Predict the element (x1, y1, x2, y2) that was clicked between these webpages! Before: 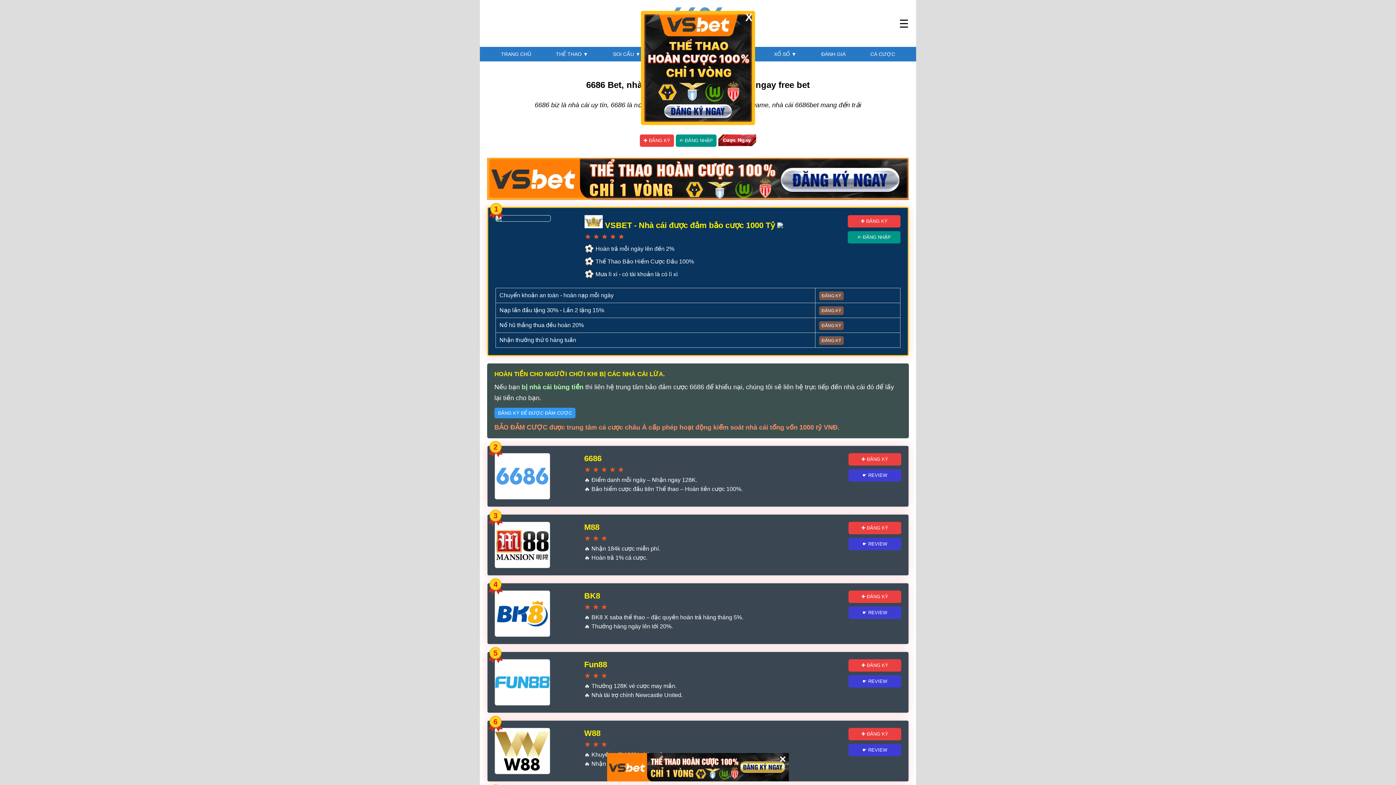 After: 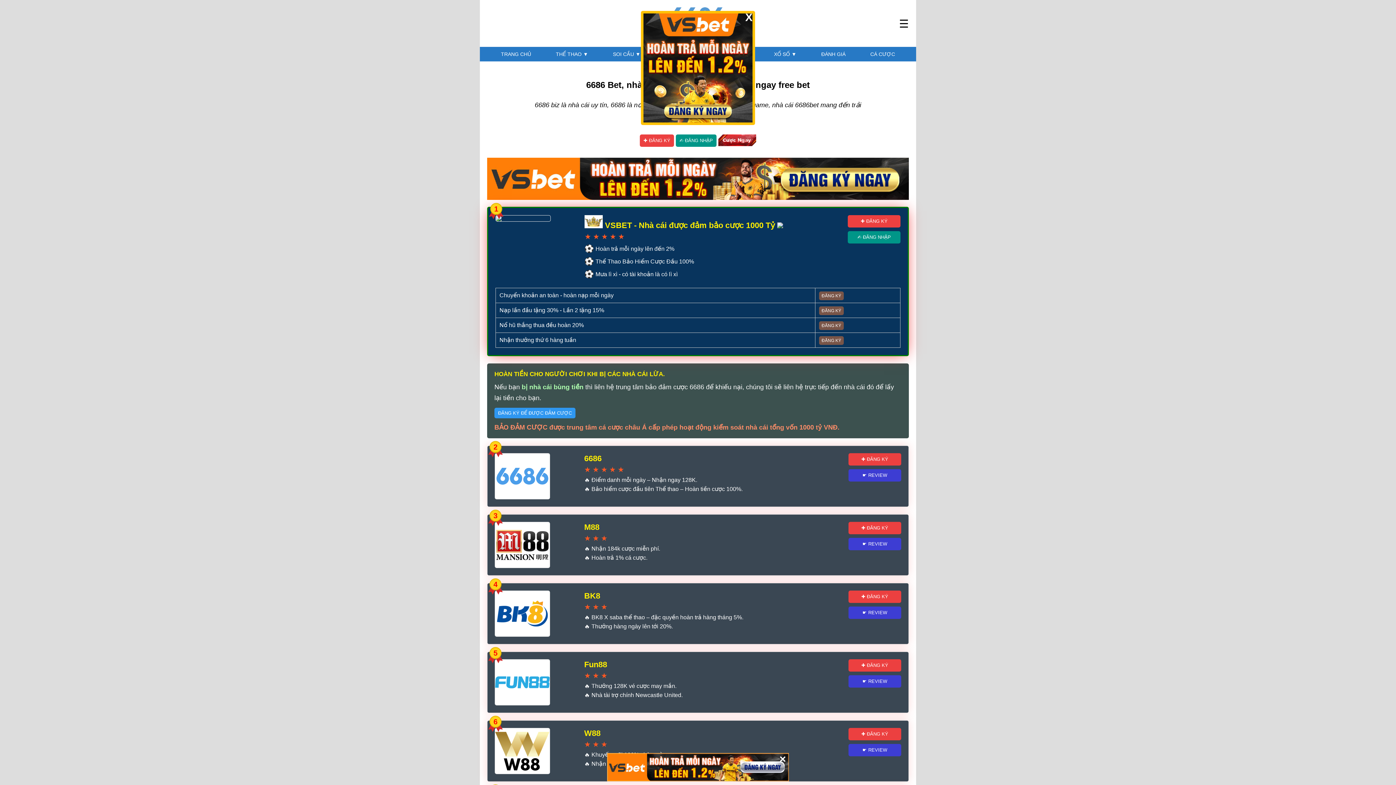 Action: label: ✚ ĐĂNG KÝ bbox: (848, 215, 900, 227)